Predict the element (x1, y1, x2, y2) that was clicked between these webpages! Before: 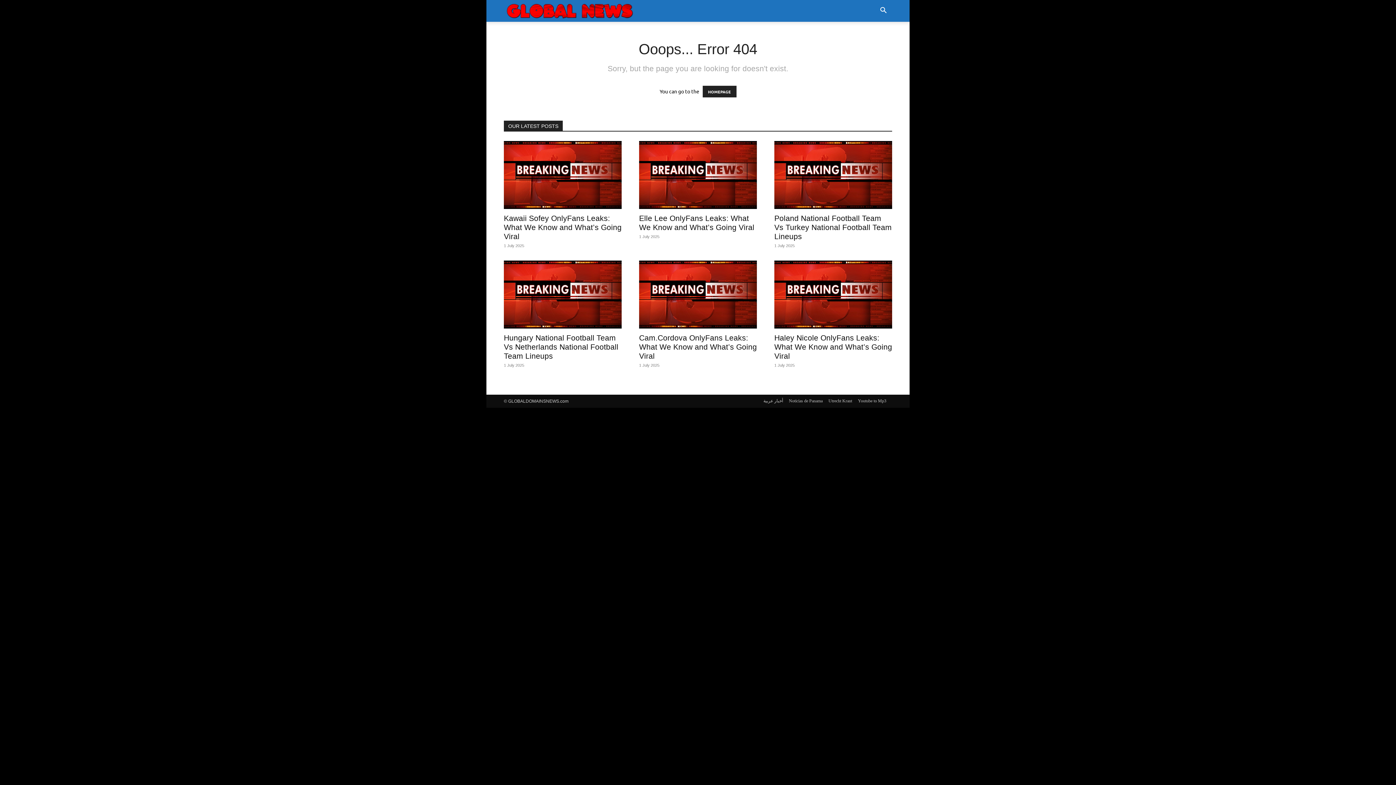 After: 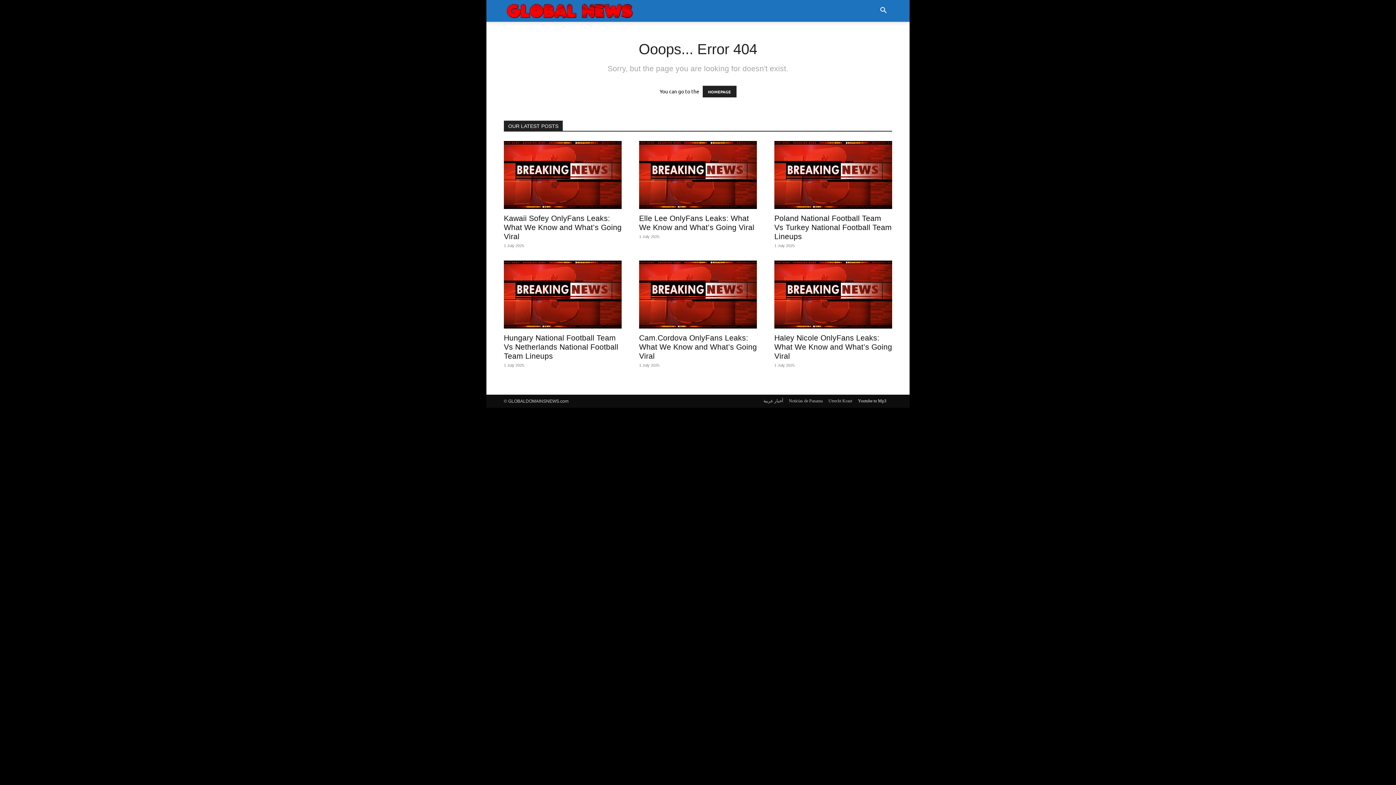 Action: bbox: (858, 397, 886, 404) label: Youtube to Mp3